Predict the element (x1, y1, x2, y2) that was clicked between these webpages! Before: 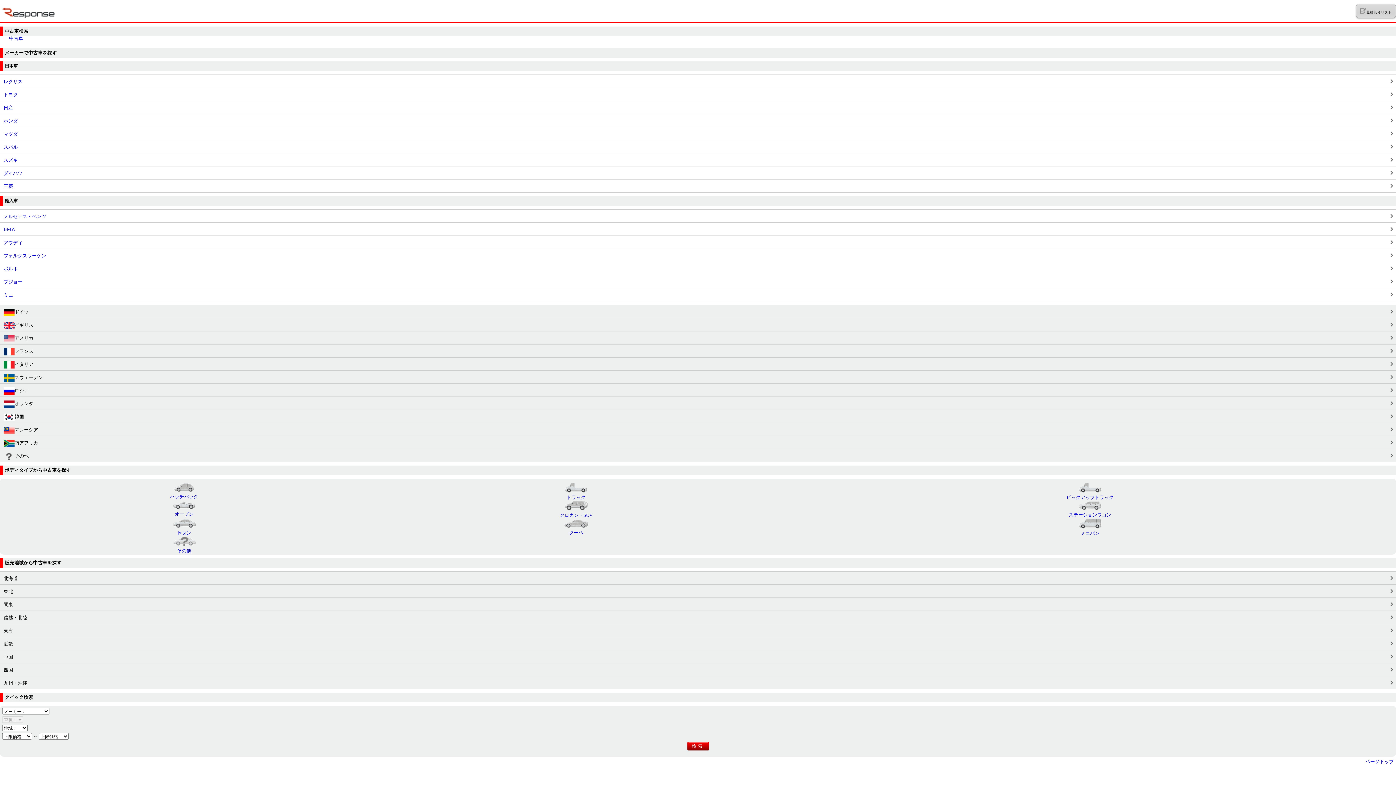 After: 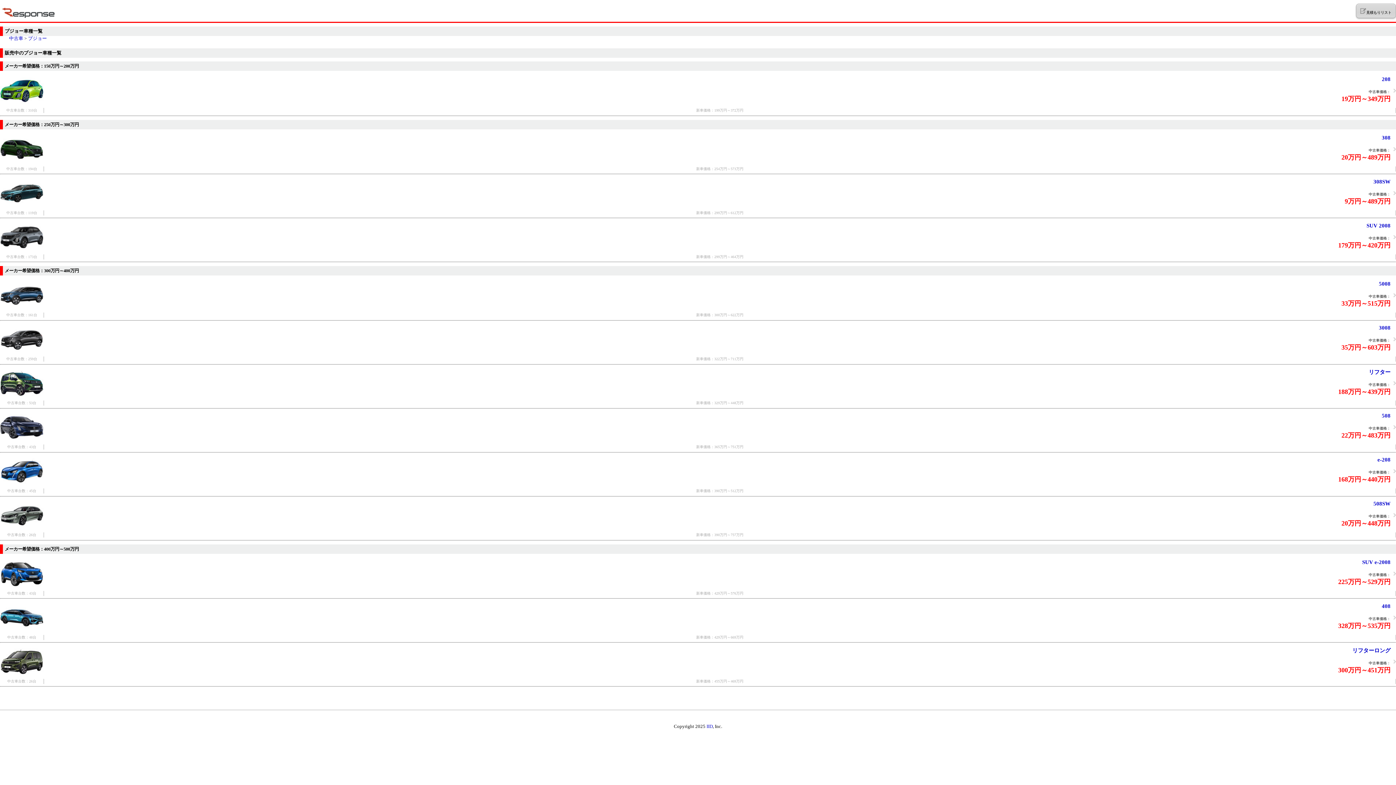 Action: label: プジョー bbox: (0, 274, 1396, 288)